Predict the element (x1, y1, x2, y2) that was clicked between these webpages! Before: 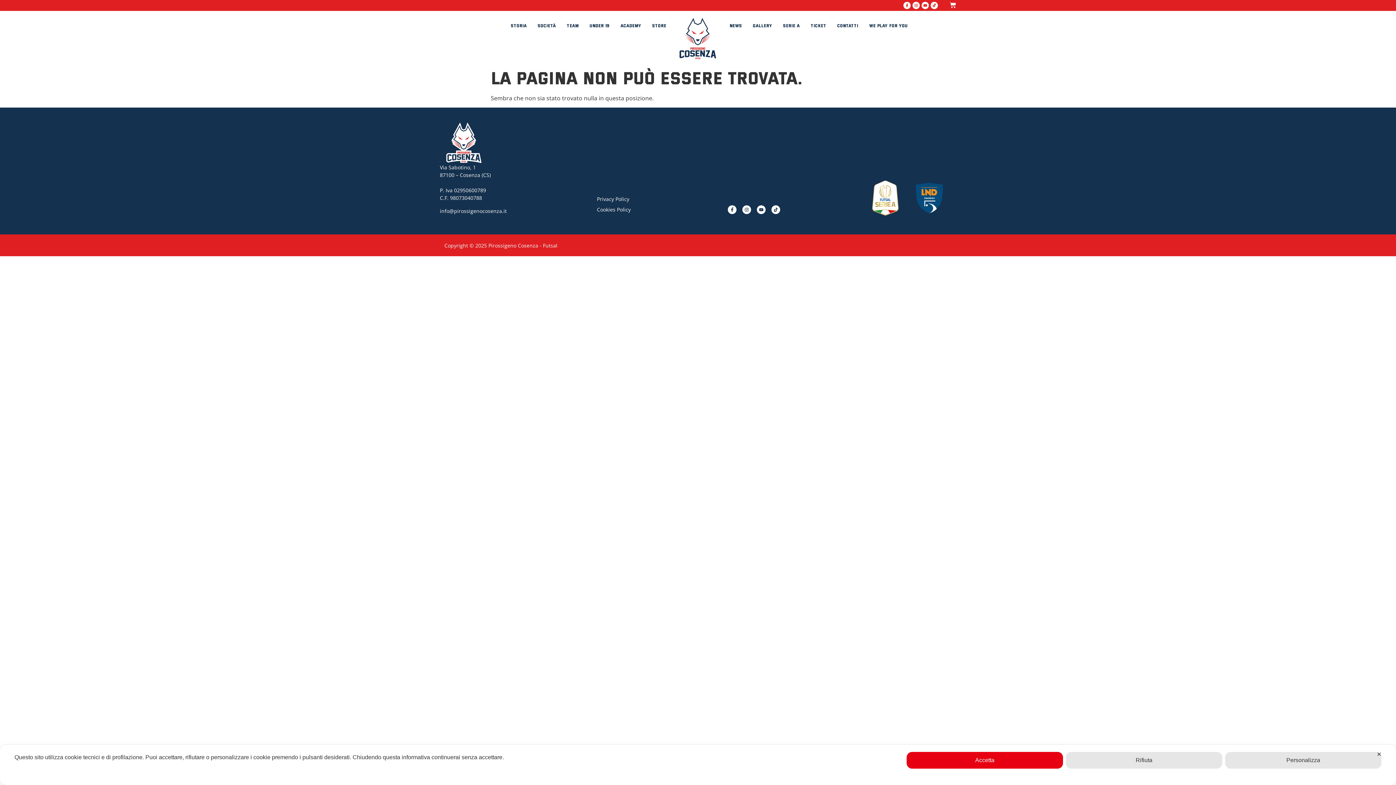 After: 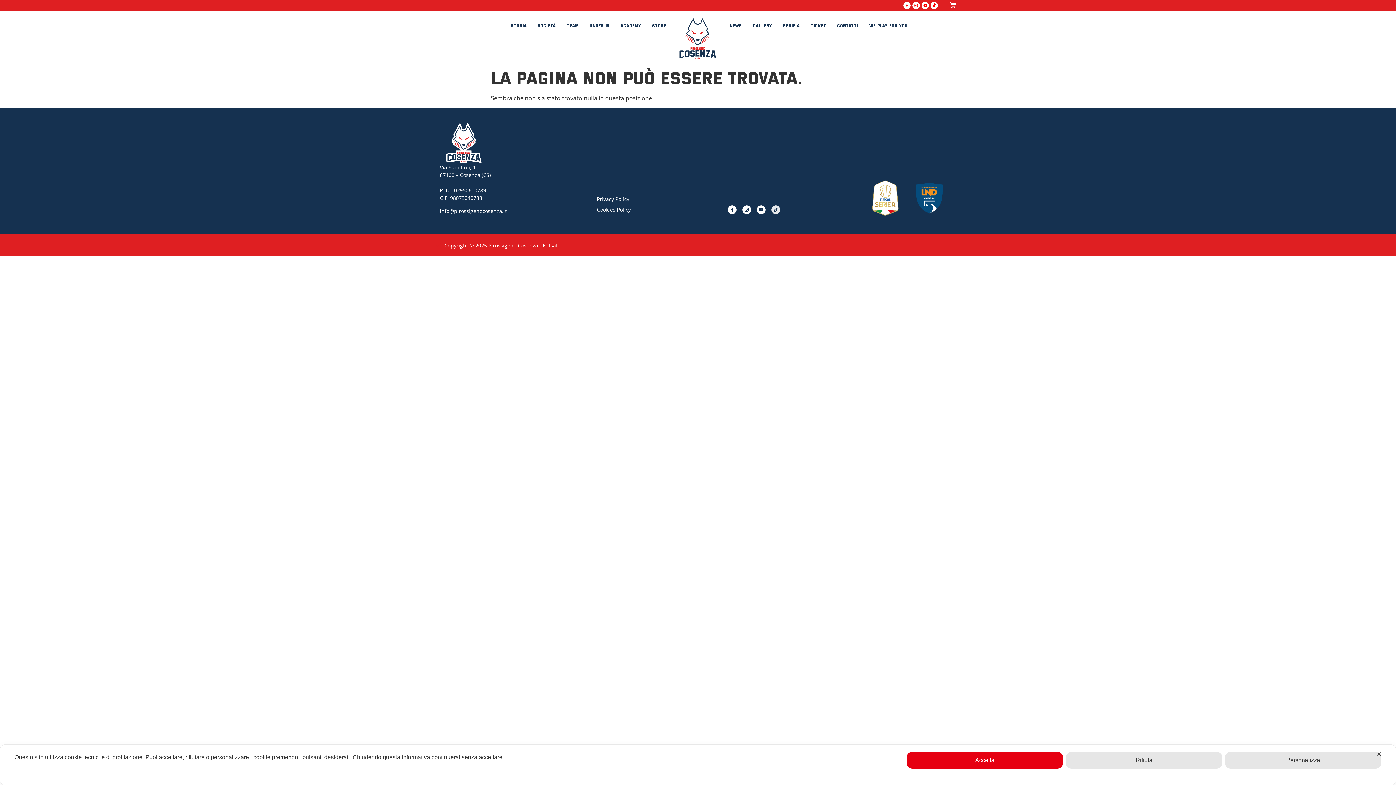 Action: bbox: (771, 205, 780, 214) label: Icon-tiktok-icon